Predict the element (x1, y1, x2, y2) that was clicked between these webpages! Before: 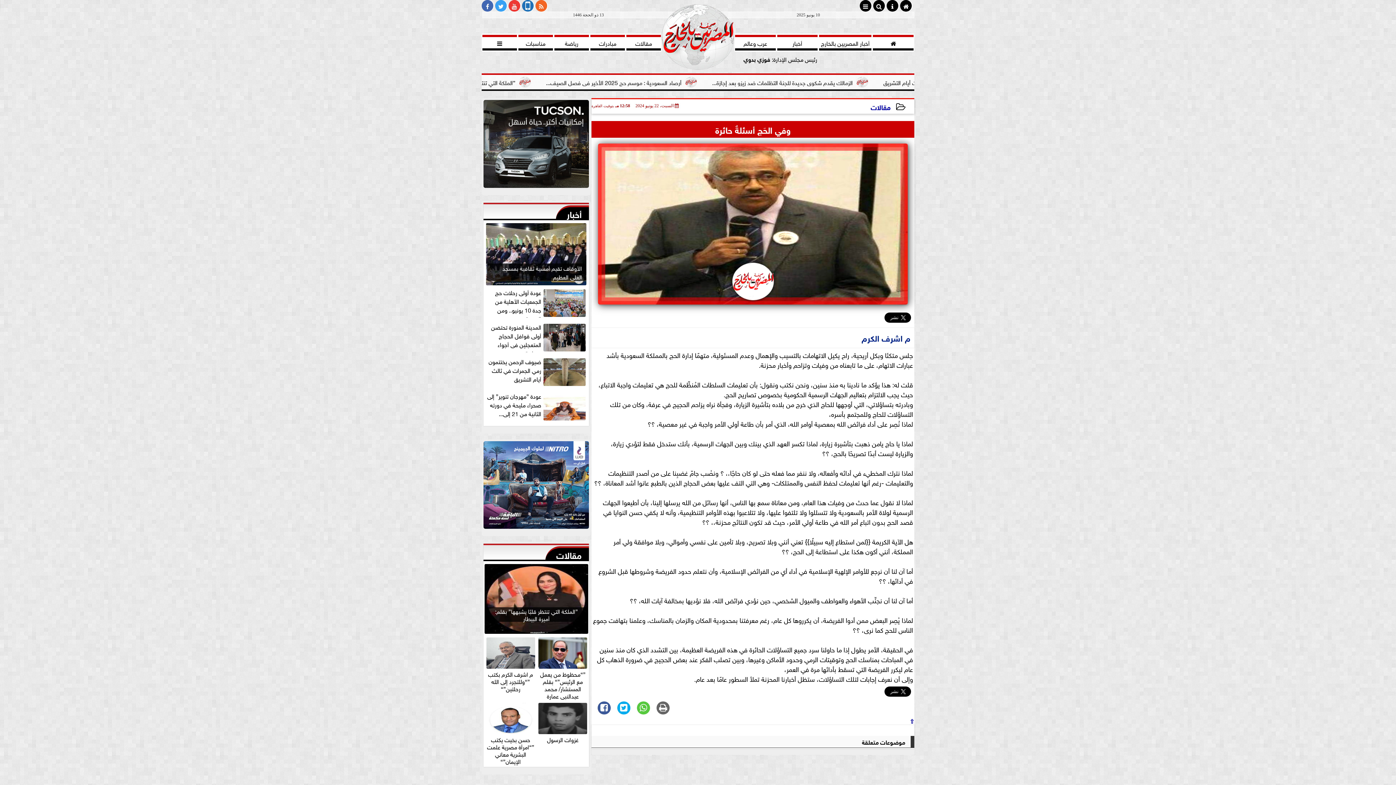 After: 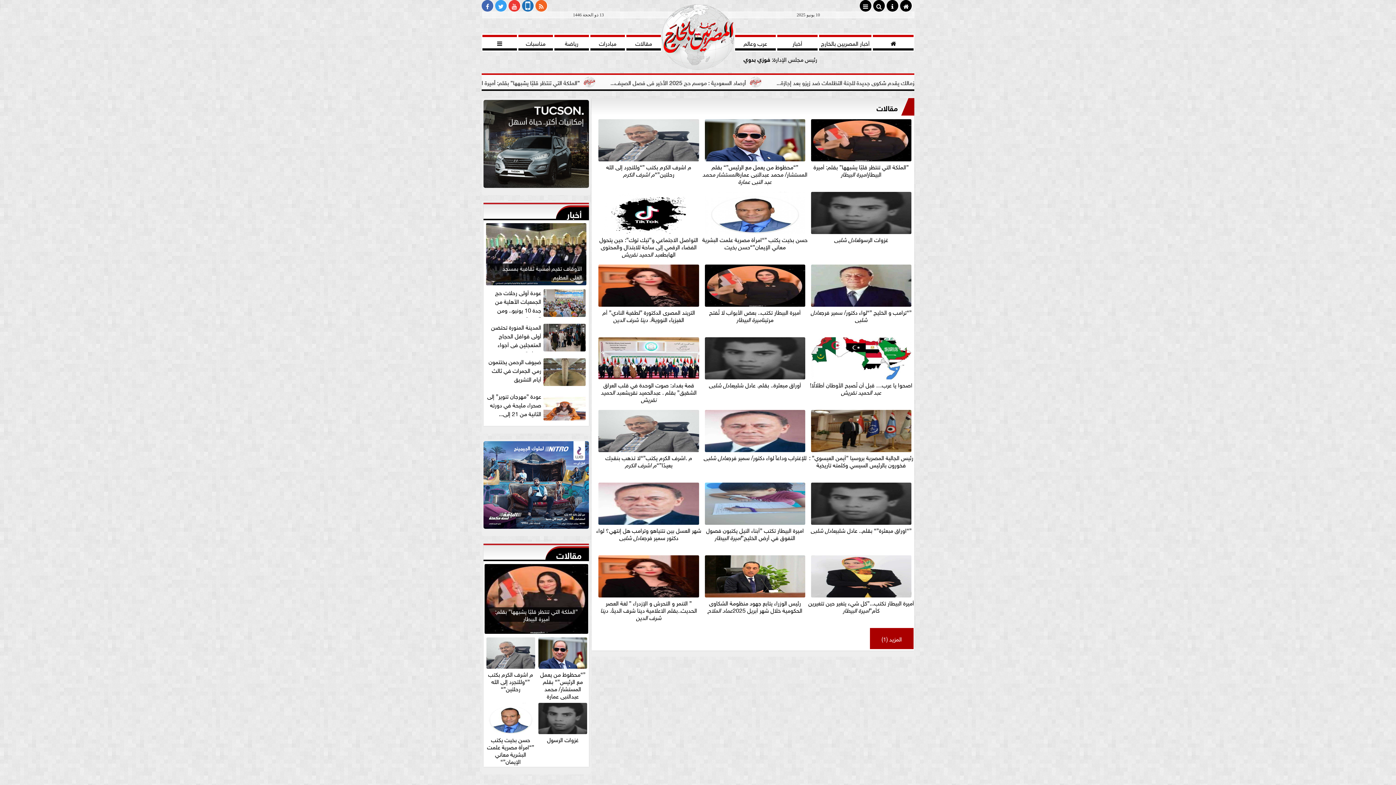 Action: label: مقالات bbox: (626, 34, 661, 50)